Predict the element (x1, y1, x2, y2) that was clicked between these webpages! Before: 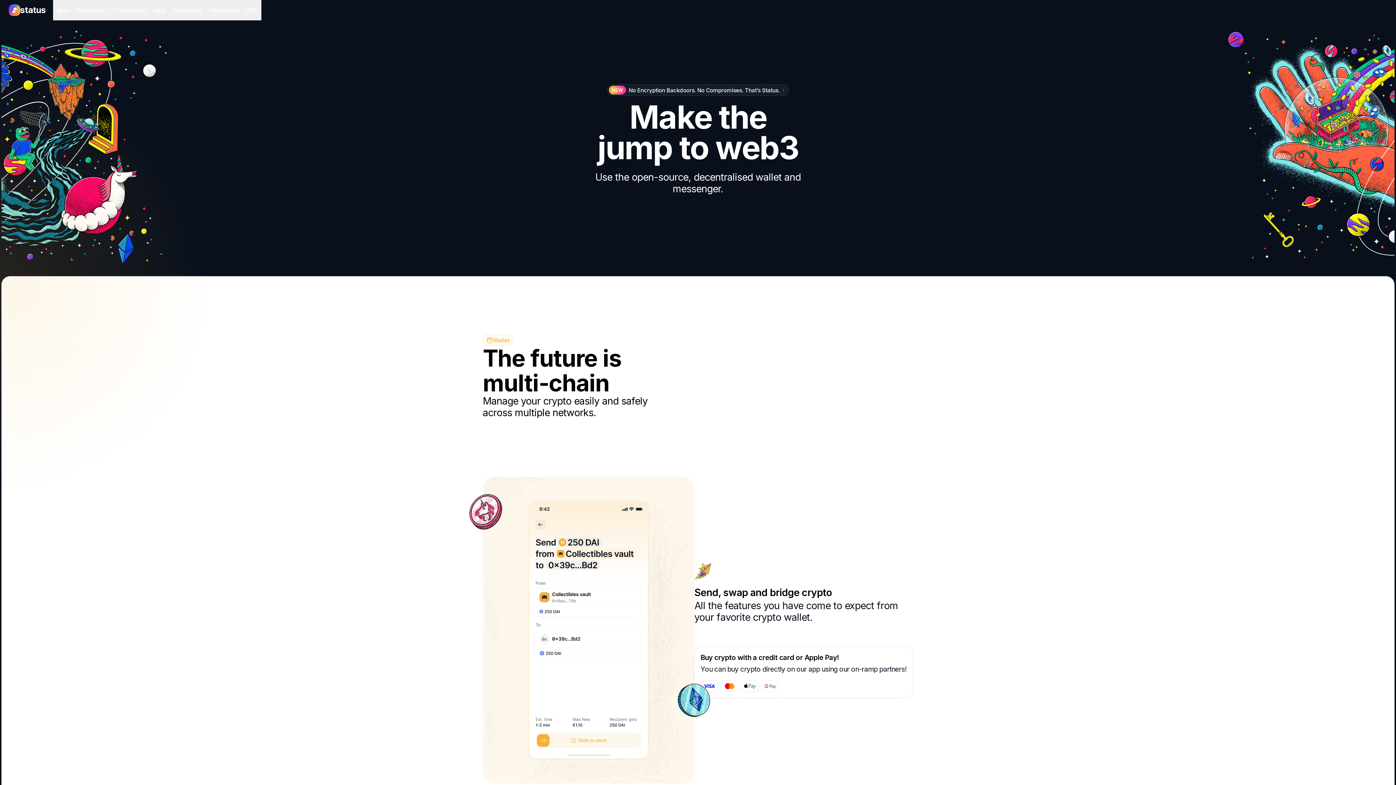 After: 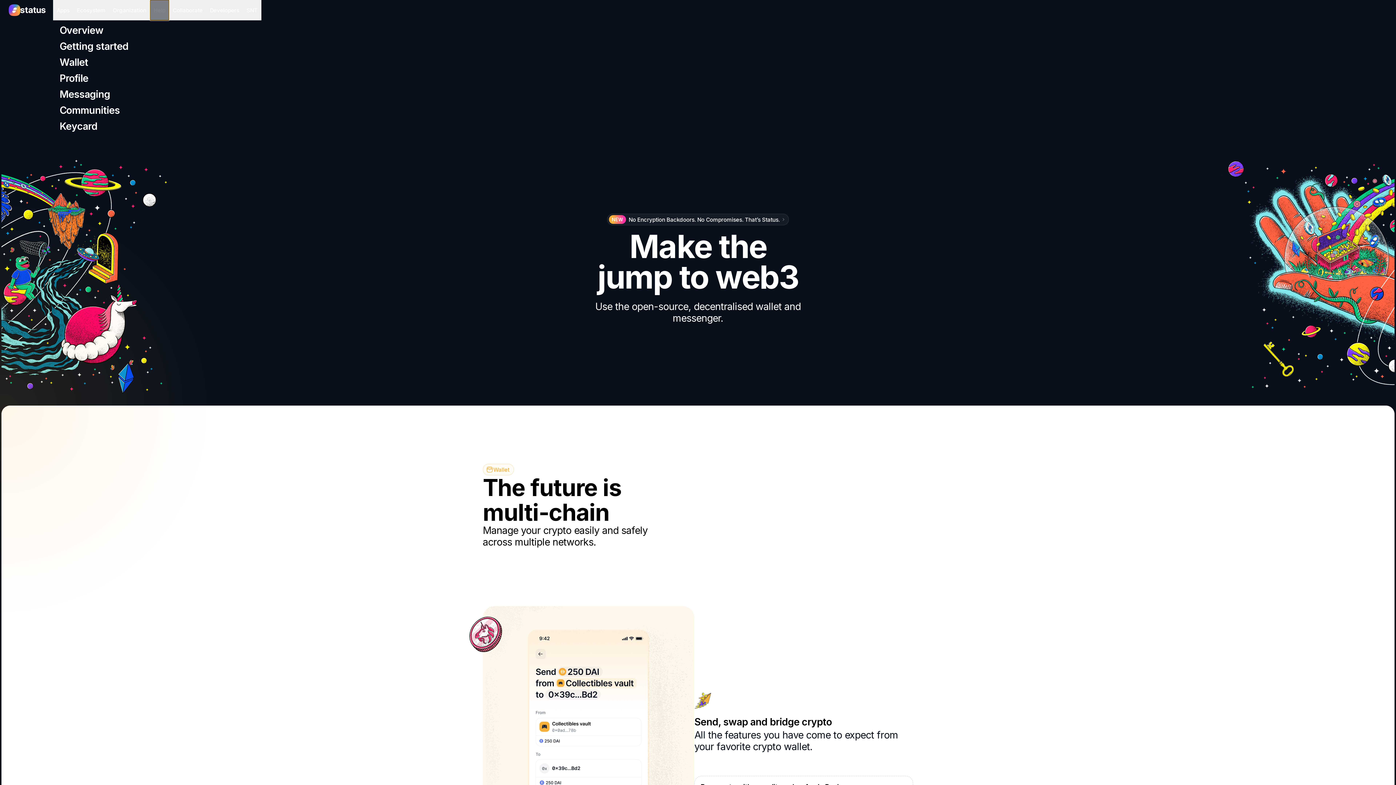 Action: label: Help bbox: (150, 0, 169, 20)